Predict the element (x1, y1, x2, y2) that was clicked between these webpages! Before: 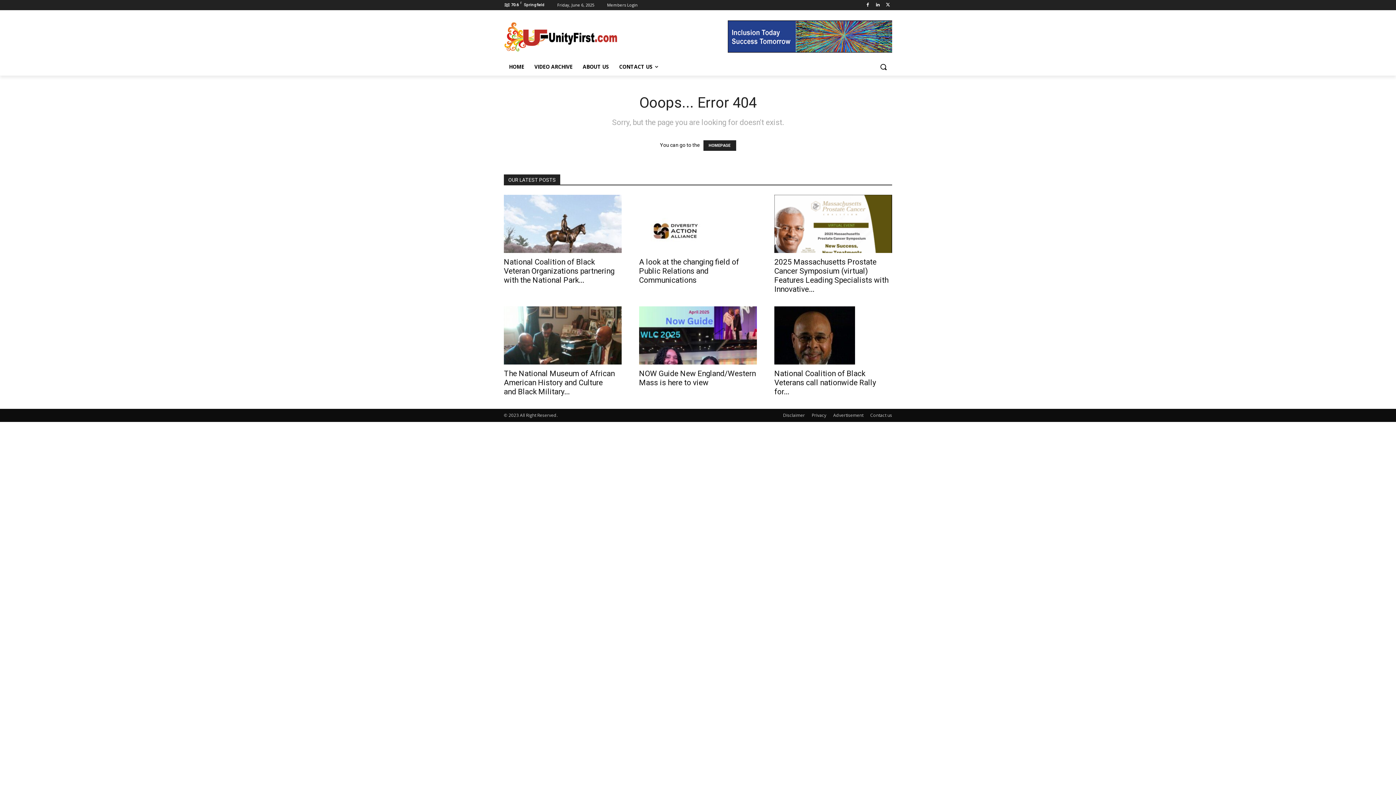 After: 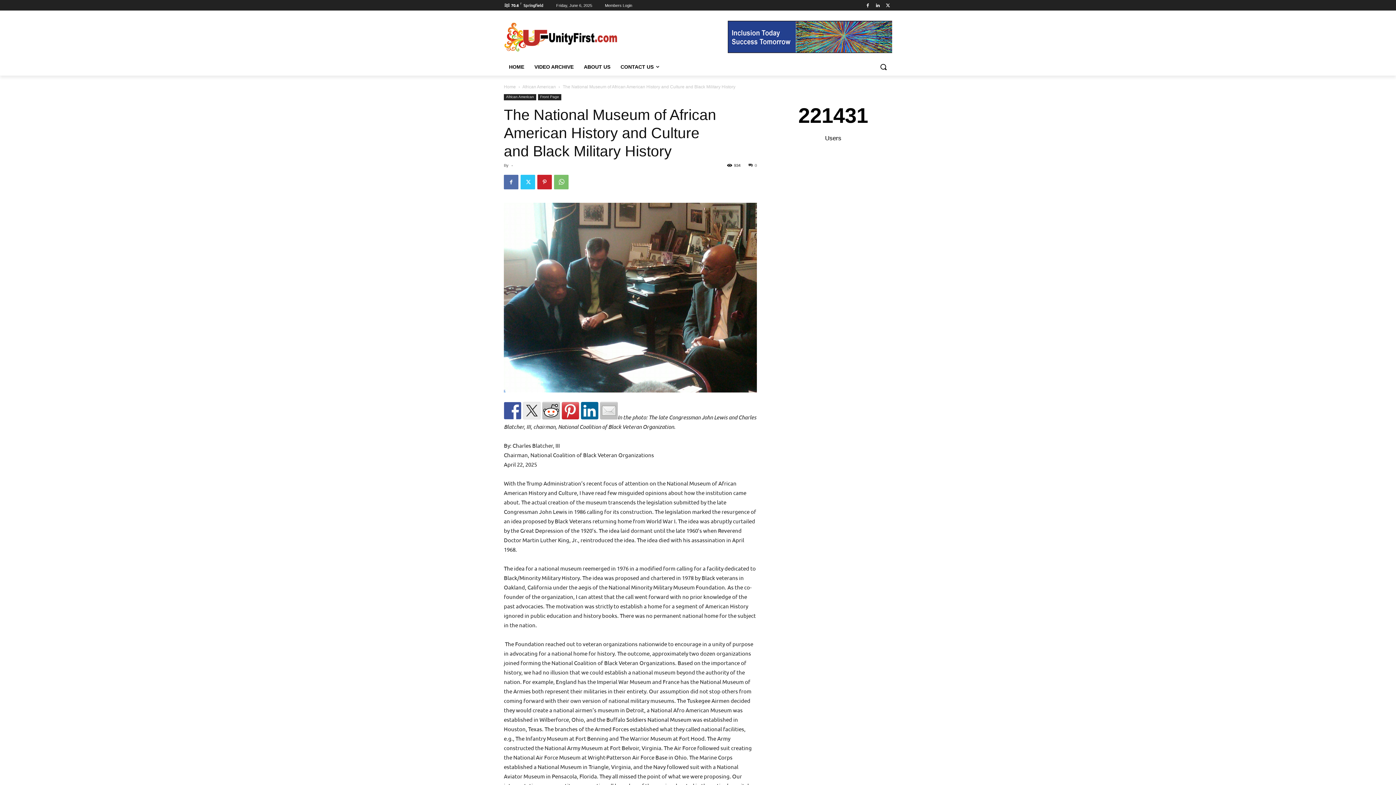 Action: bbox: (504, 306, 621, 364)